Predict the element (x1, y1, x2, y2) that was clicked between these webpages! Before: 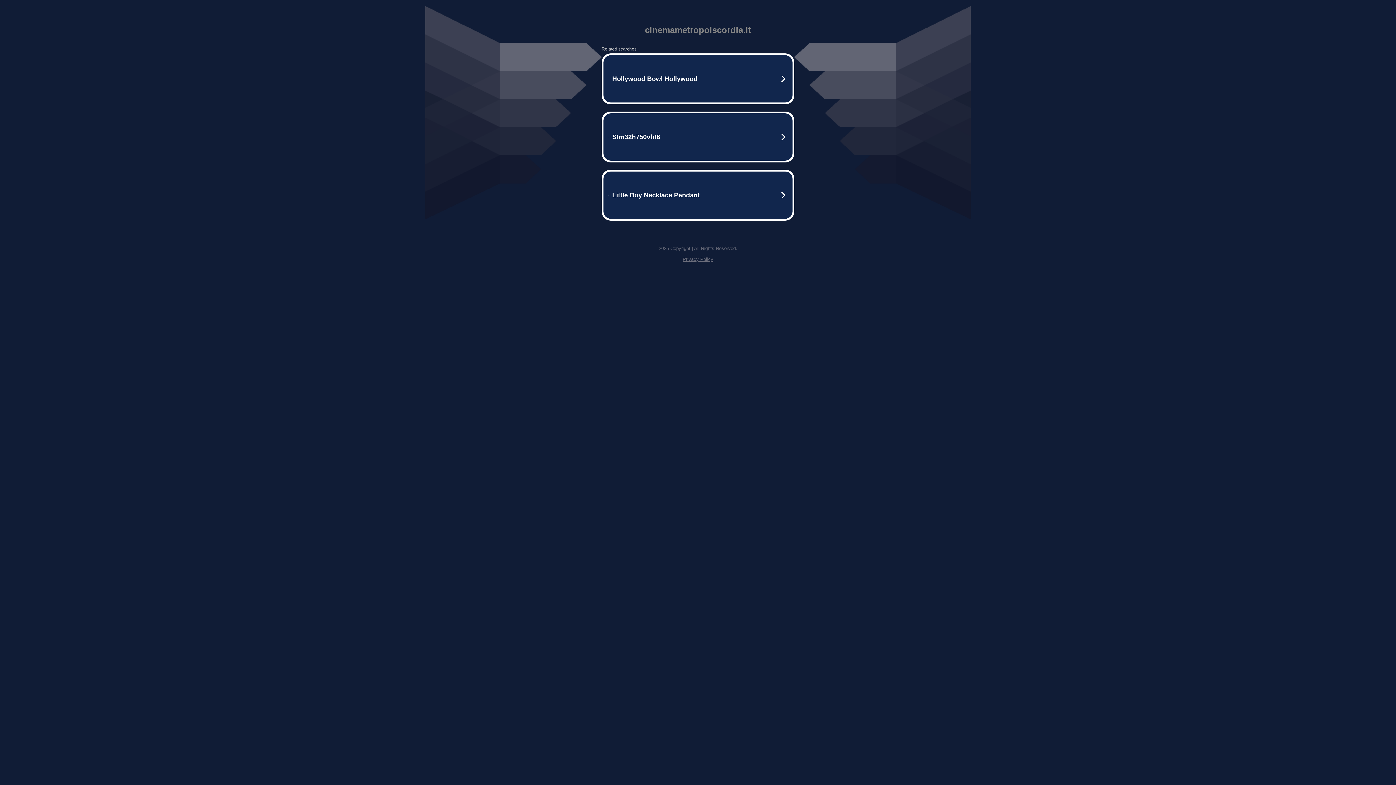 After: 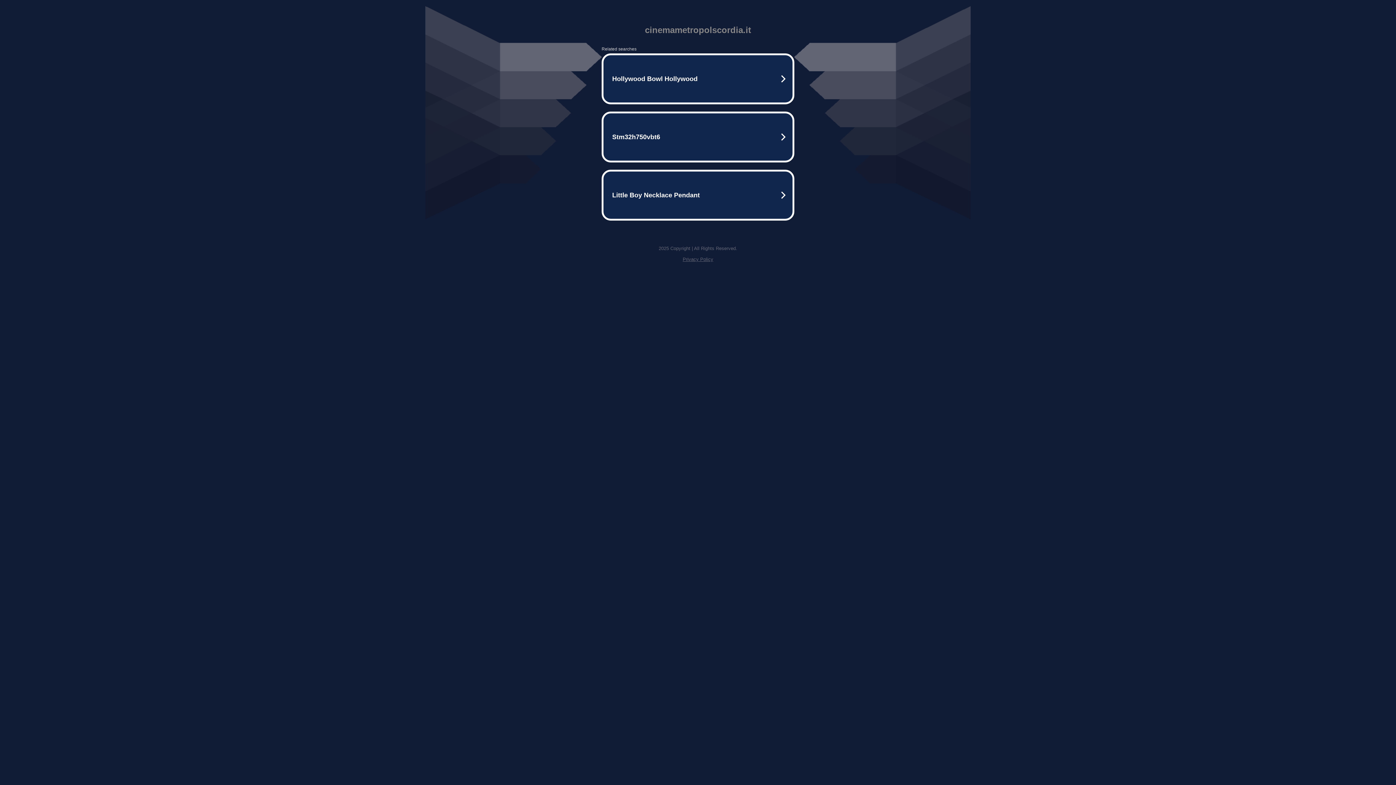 Action: bbox: (682, 256, 713, 262) label: Privacy Policy